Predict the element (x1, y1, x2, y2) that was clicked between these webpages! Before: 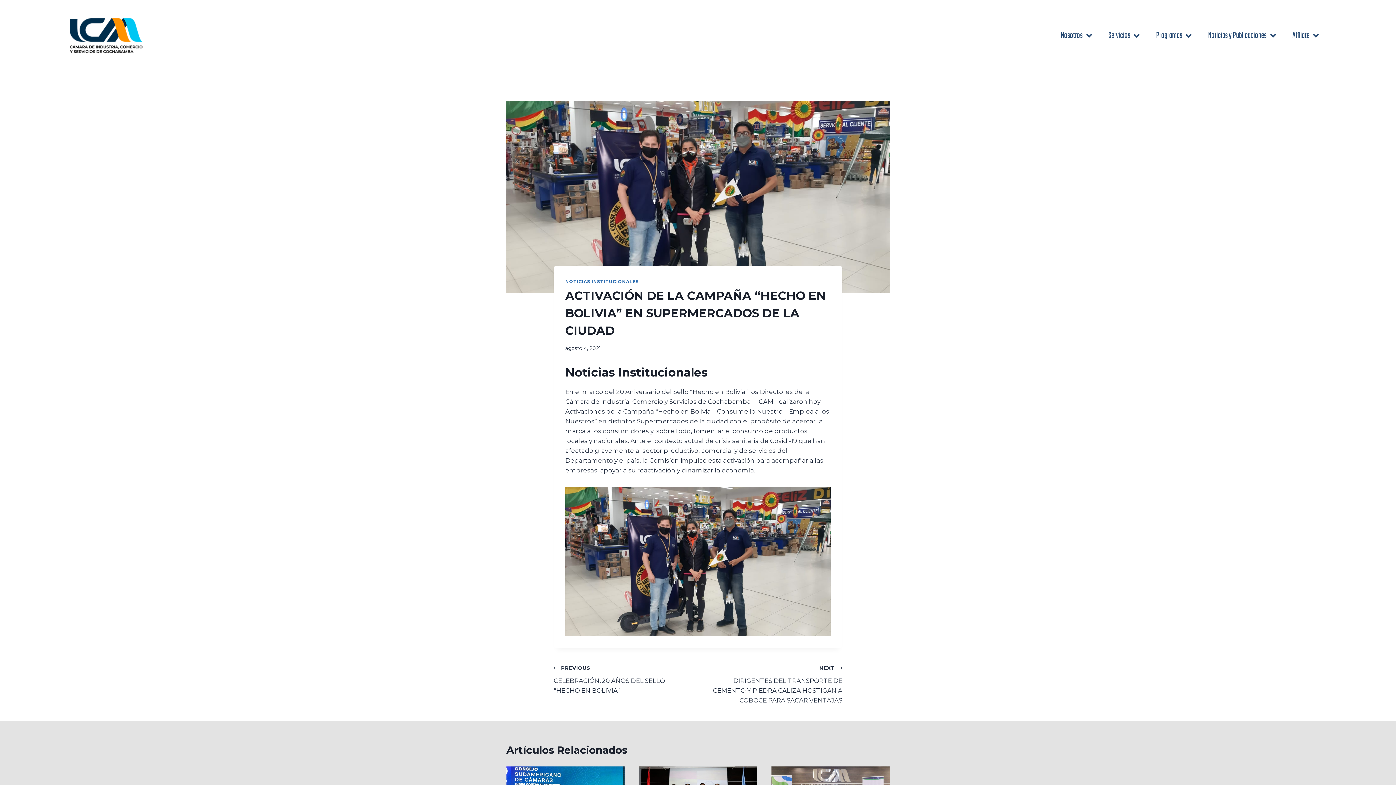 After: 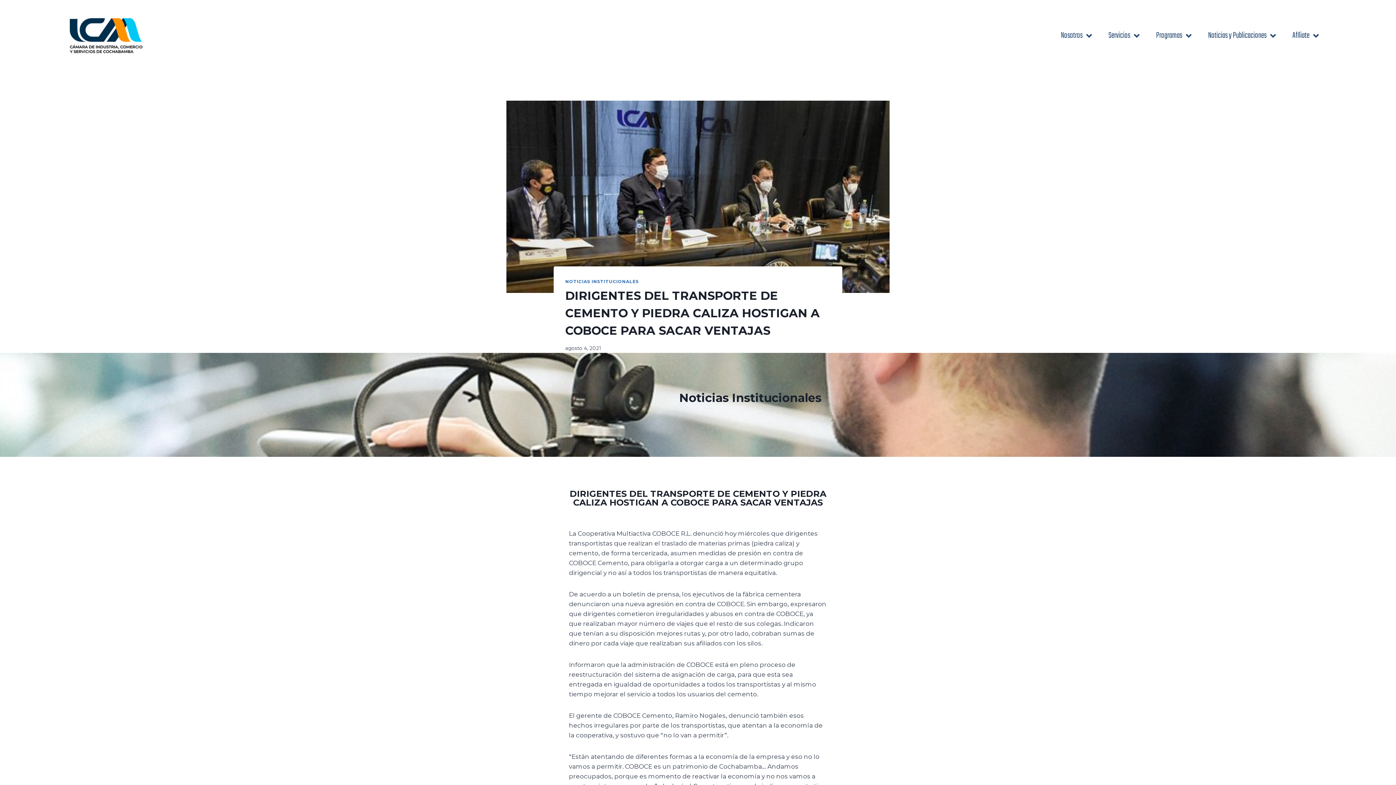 Action: bbox: (698, 663, 842, 705) label: NEXT
DIRIGENTES DEL TRANSPORTE DE CEMENTO Y PIEDRA CALIZA HOSTIGAN A COBOCE PARA SACAR VENTAJAS